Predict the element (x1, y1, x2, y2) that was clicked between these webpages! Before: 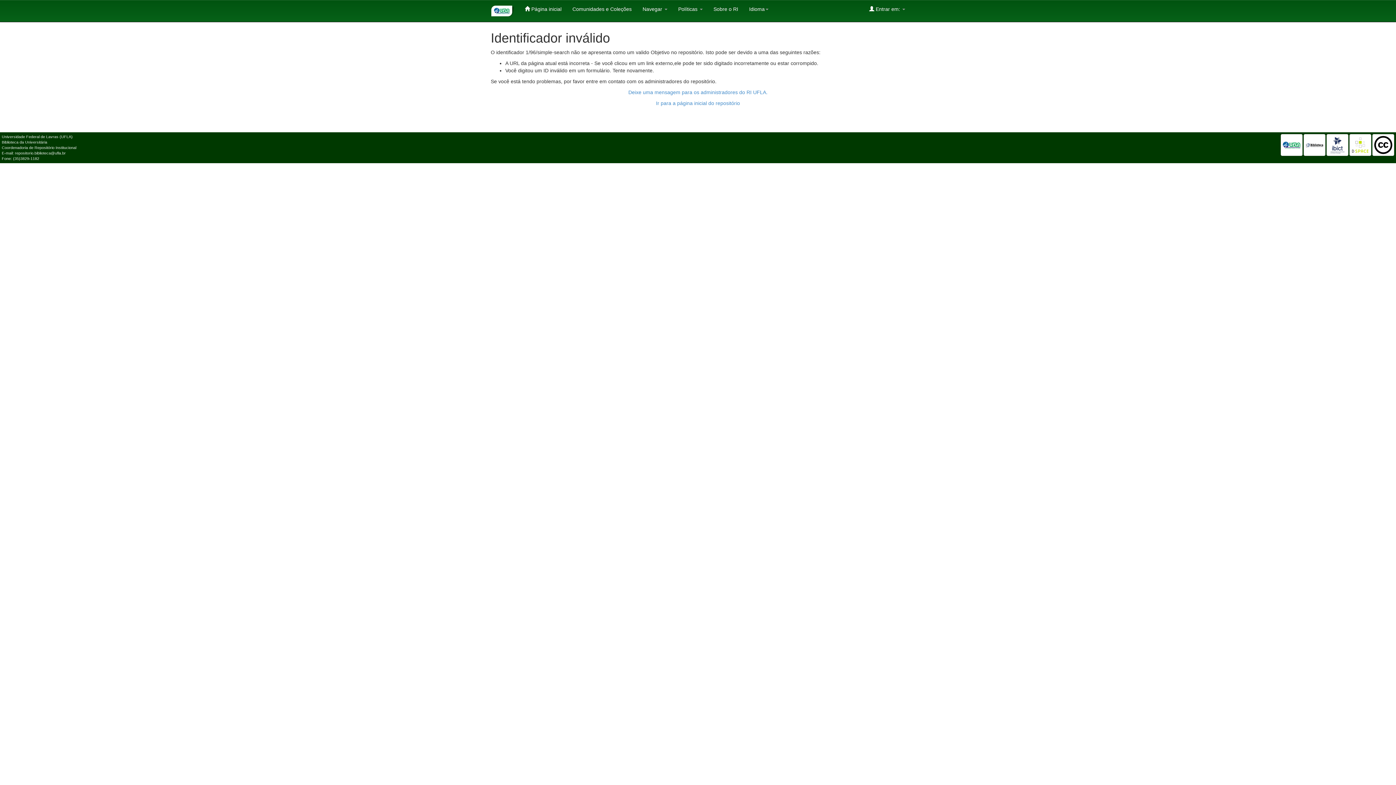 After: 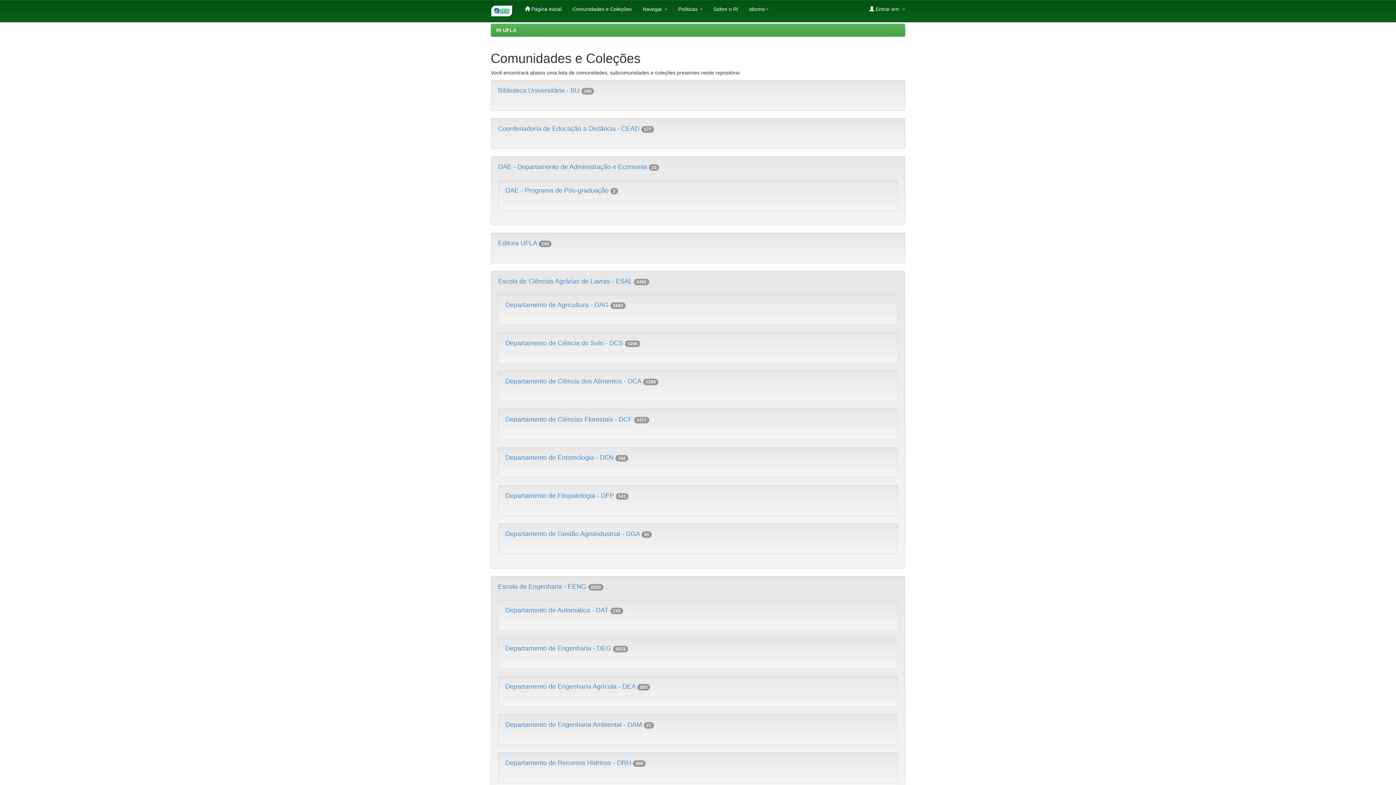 Action: bbox: (567, 0, 637, 18) label: Comunidades e Coleções